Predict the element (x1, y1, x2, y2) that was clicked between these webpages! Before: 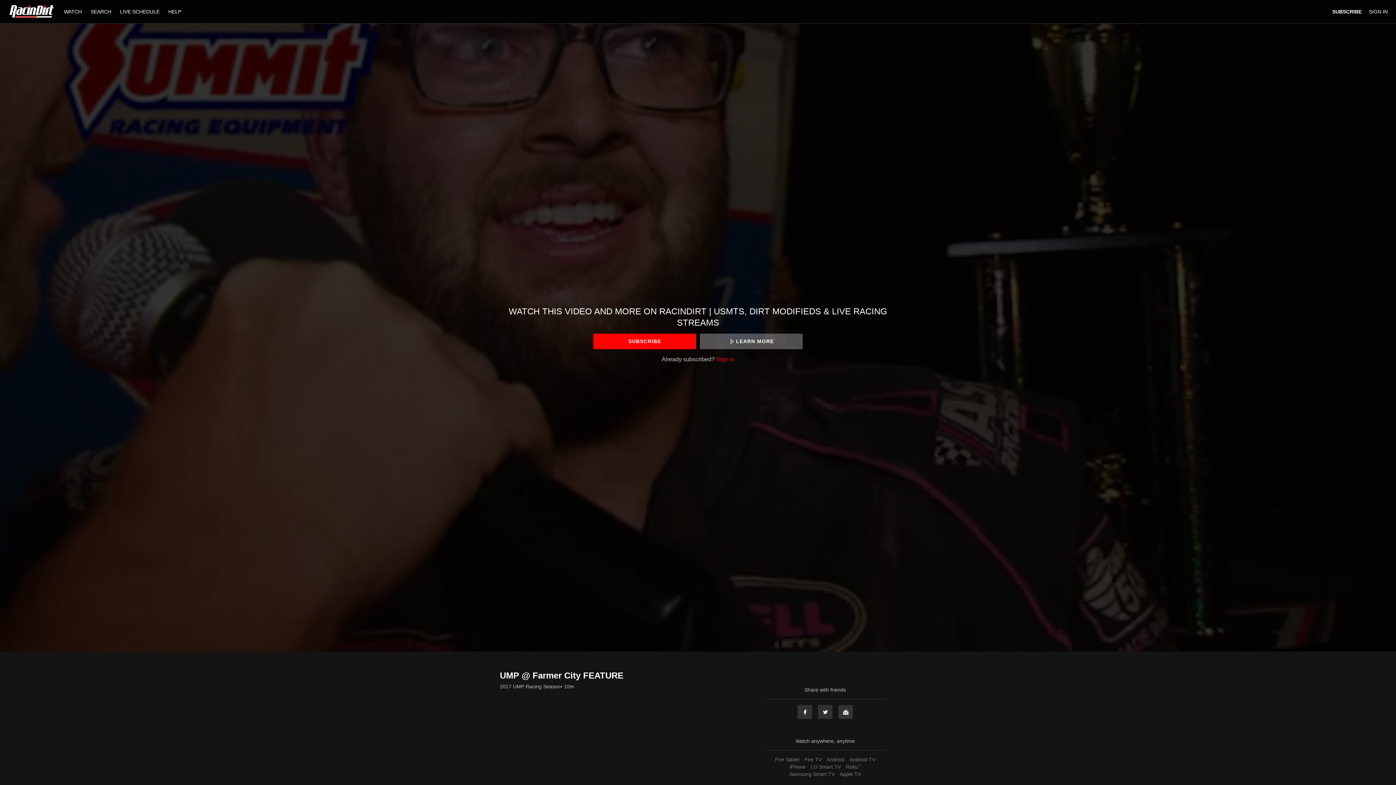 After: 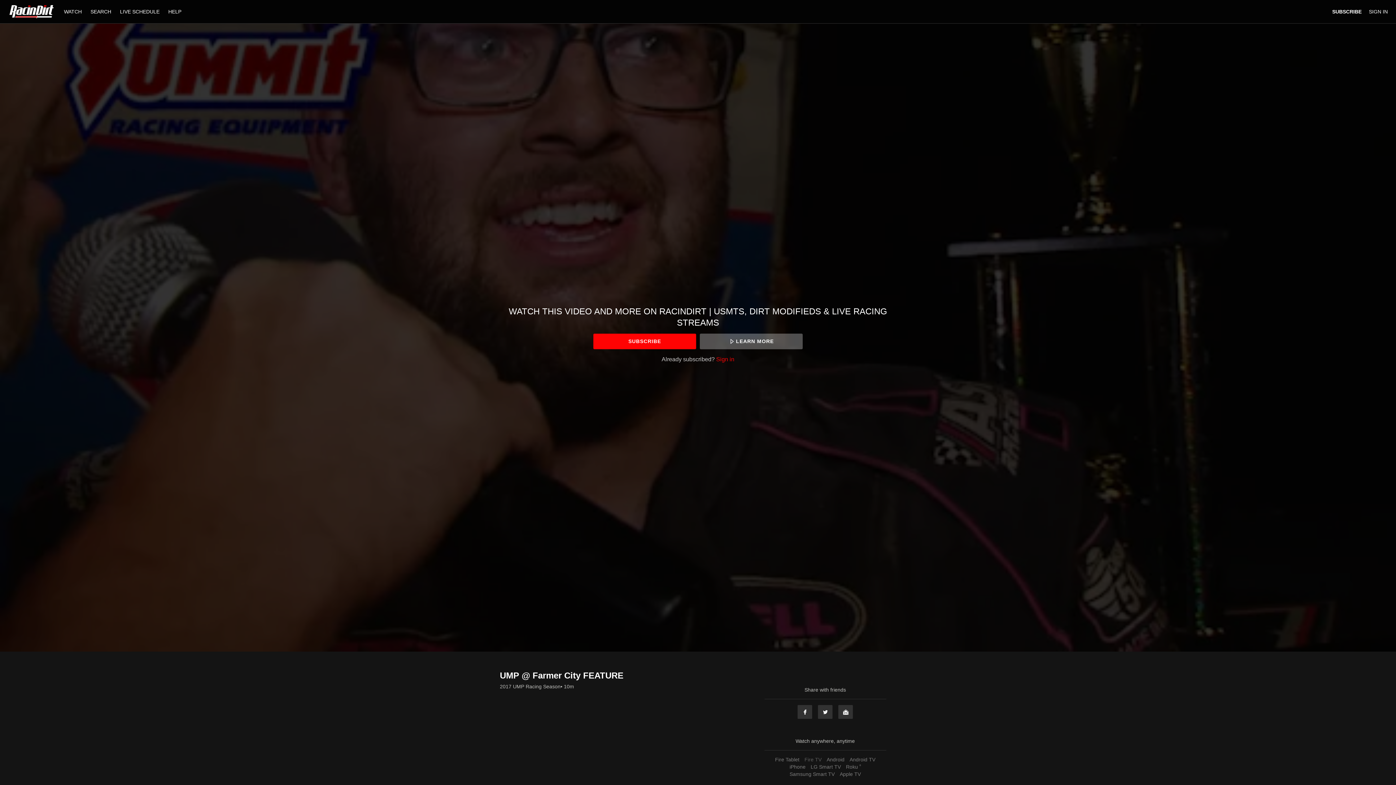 Action: bbox: (802, 757, 823, 762) label: Fire TV